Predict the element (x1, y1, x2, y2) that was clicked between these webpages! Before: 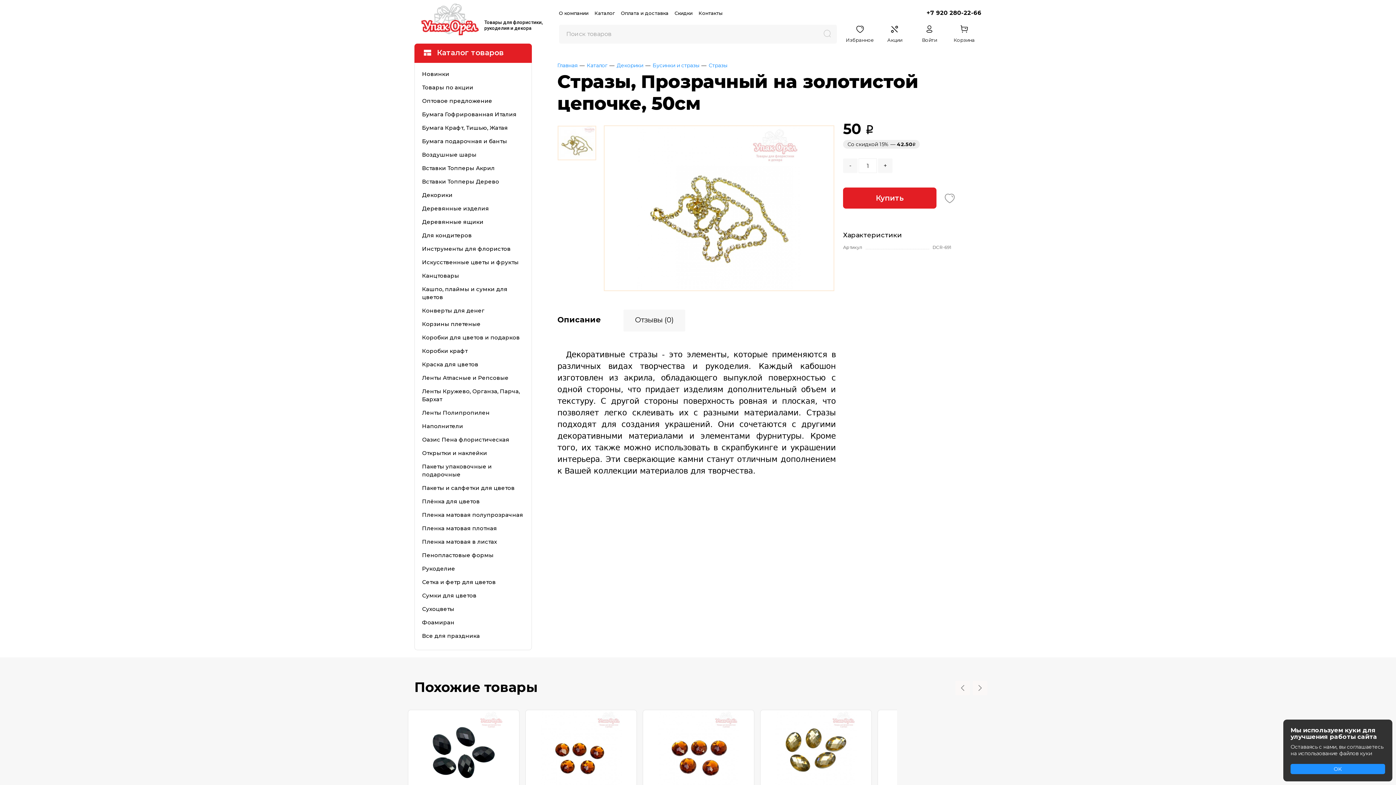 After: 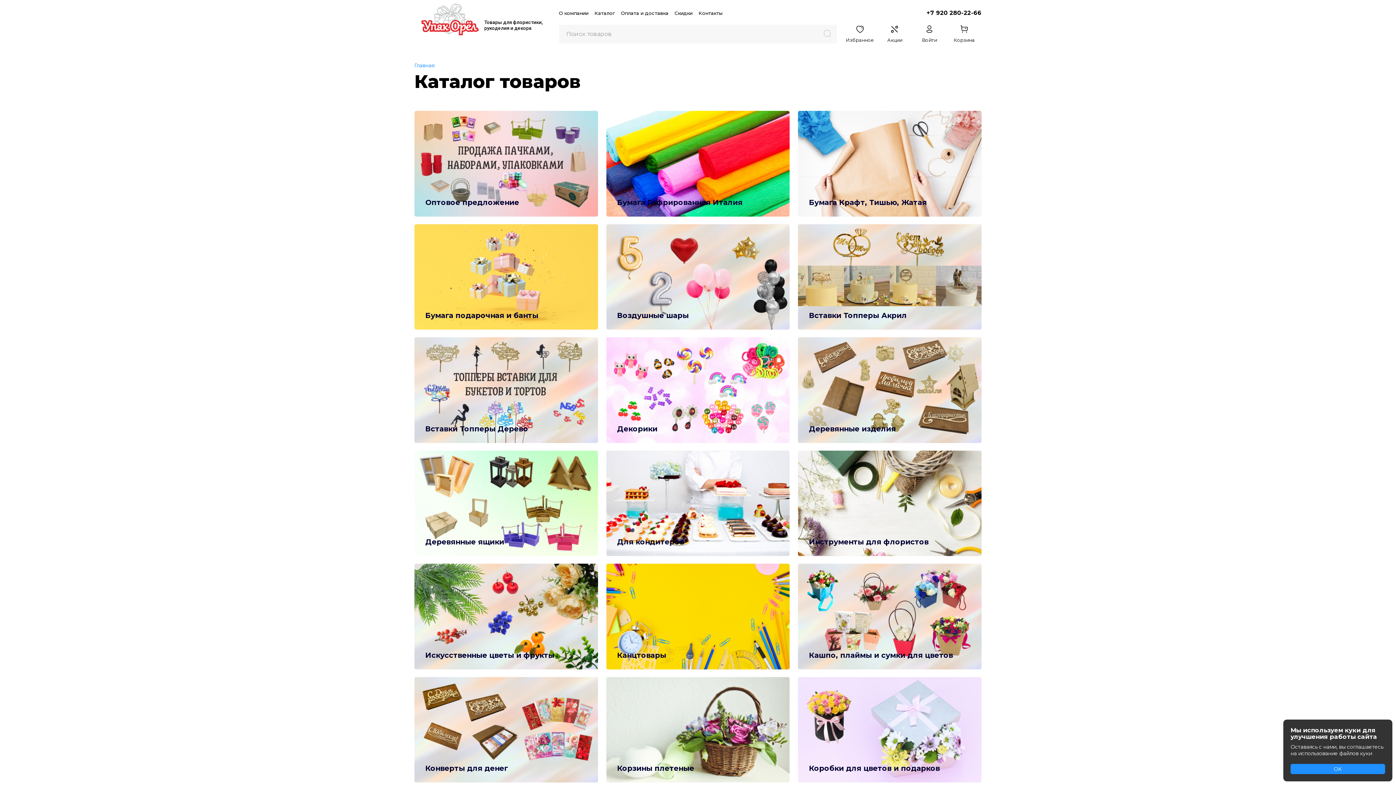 Action: label: Каталог bbox: (594, 9, 615, 16)